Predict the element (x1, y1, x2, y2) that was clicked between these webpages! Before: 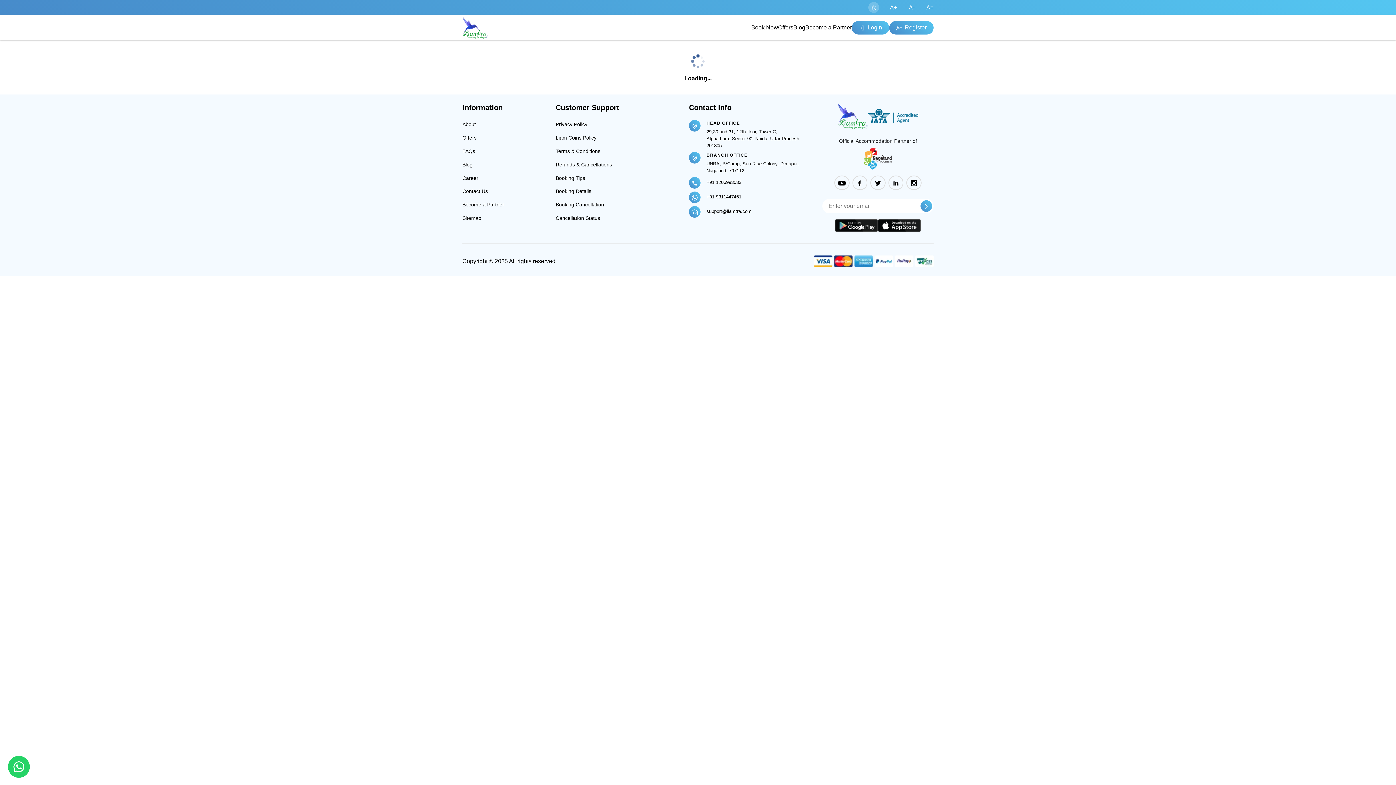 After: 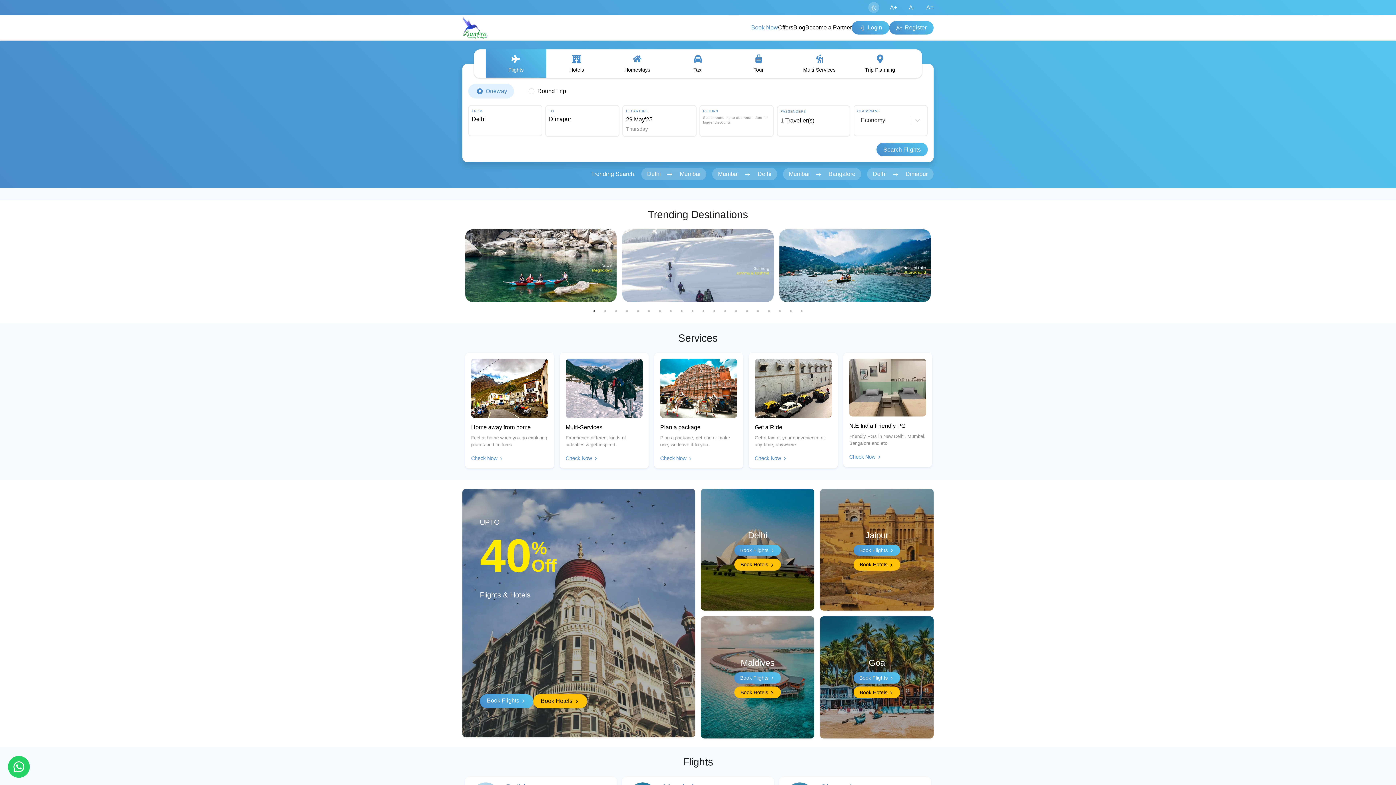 Action: label: Book Now bbox: (751, 23, 778, 32)